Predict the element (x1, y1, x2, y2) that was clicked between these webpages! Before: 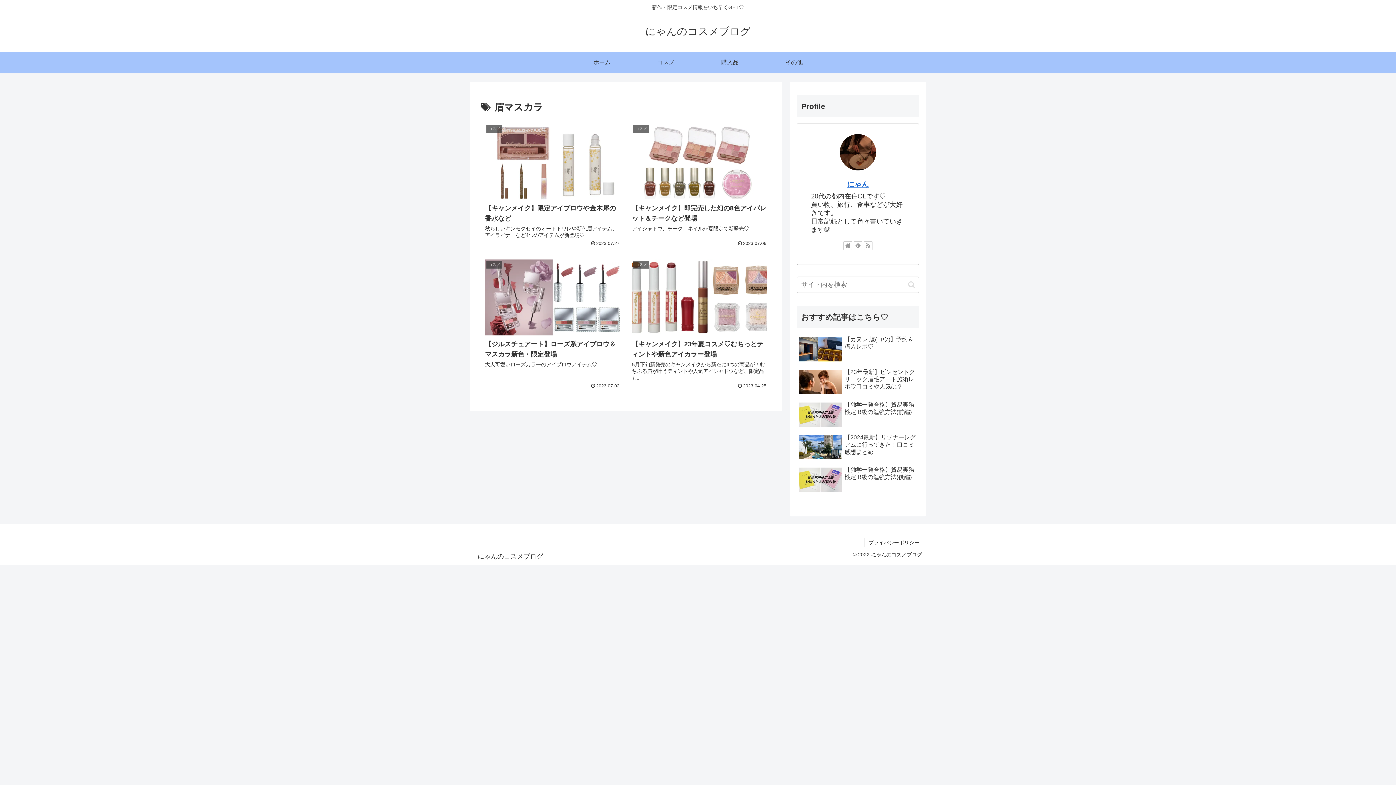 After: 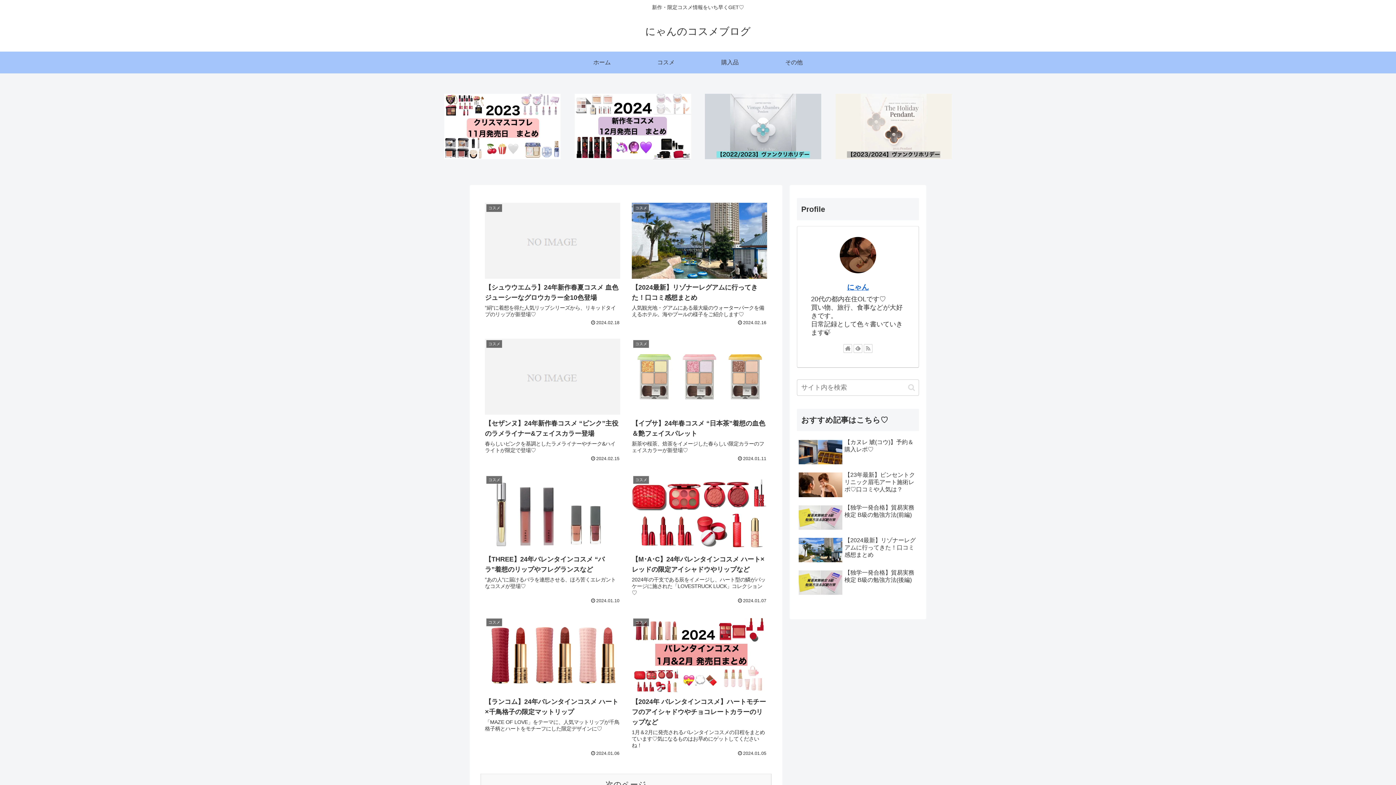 Action: bbox: (472, 554, 548, 559) label: にゃんのコスメブログ